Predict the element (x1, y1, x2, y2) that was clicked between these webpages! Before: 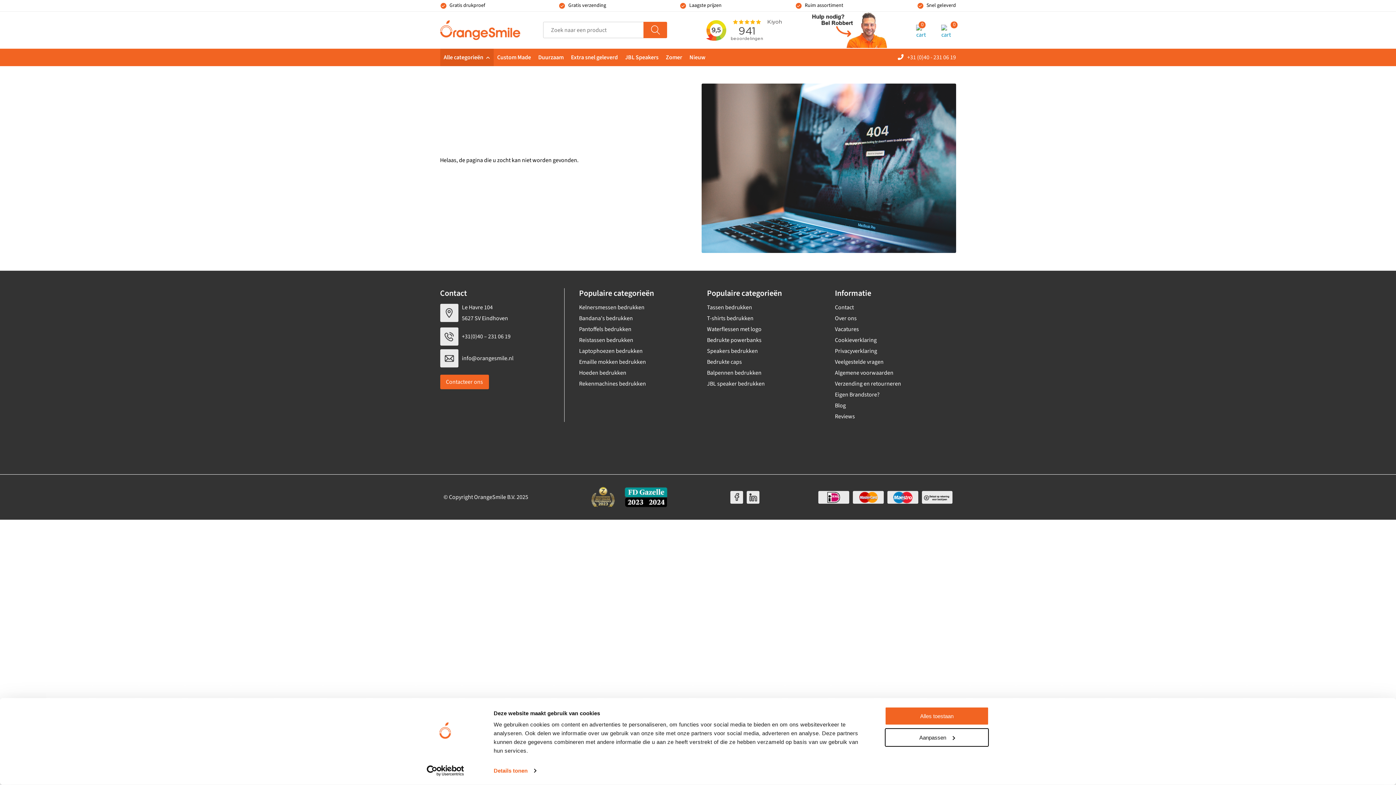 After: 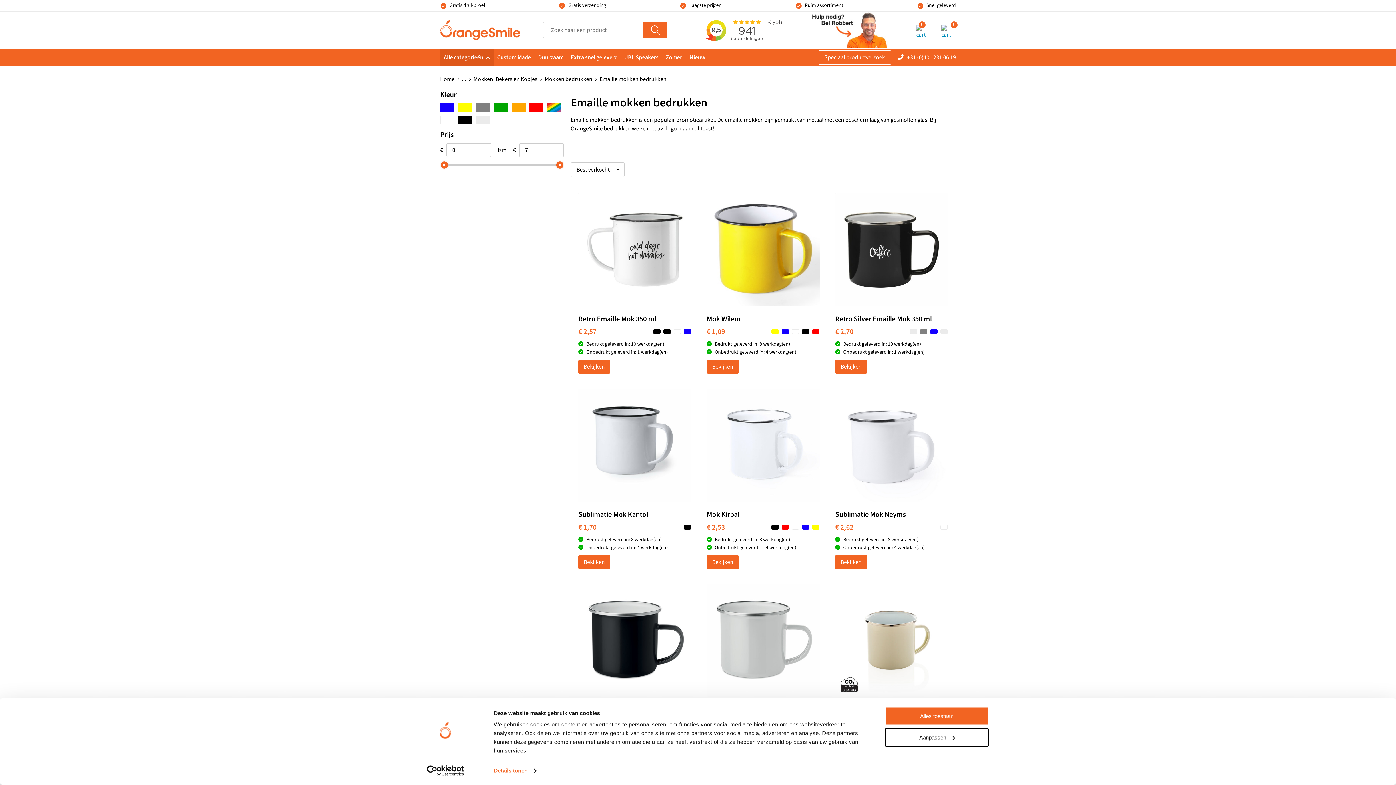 Action: label: Emaille mokken bedrukken bbox: (579, 356, 700, 367)